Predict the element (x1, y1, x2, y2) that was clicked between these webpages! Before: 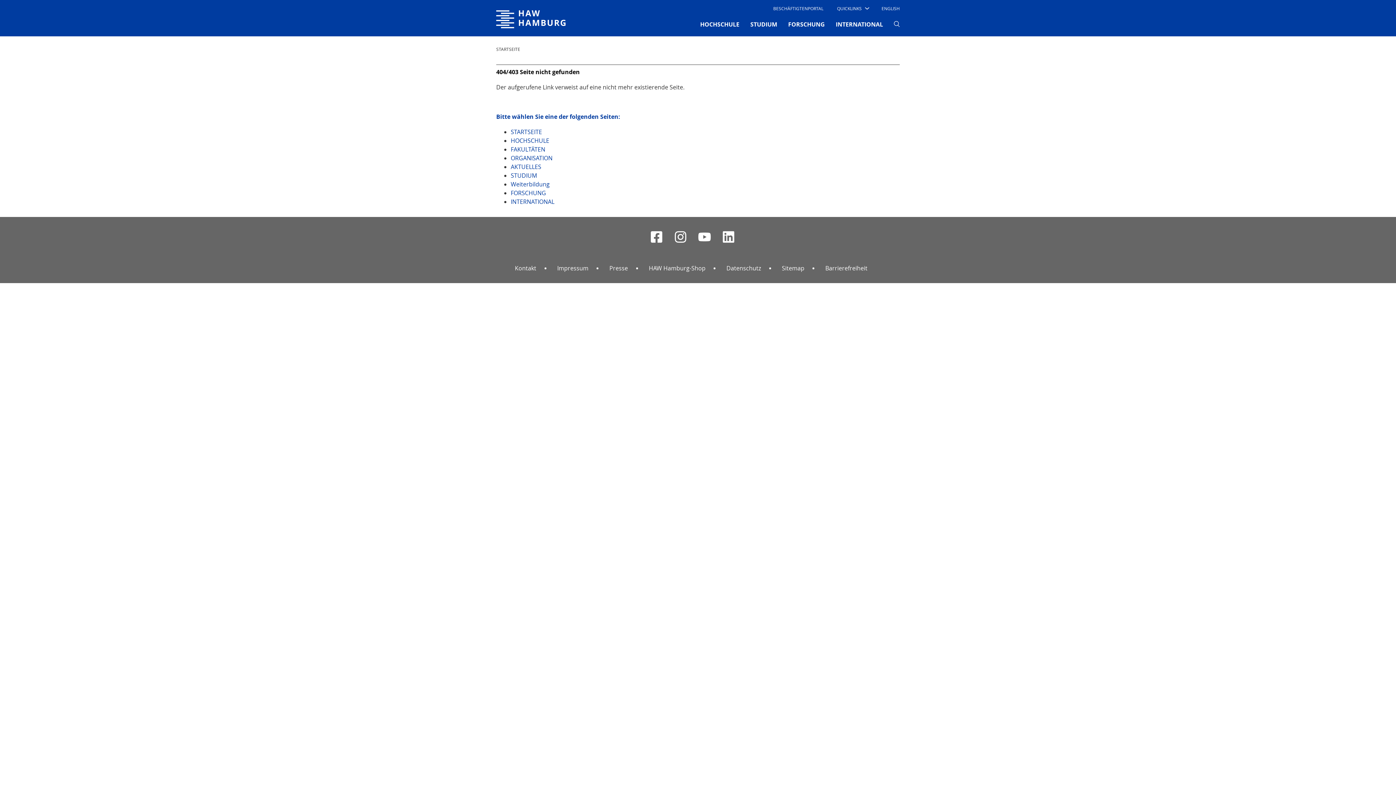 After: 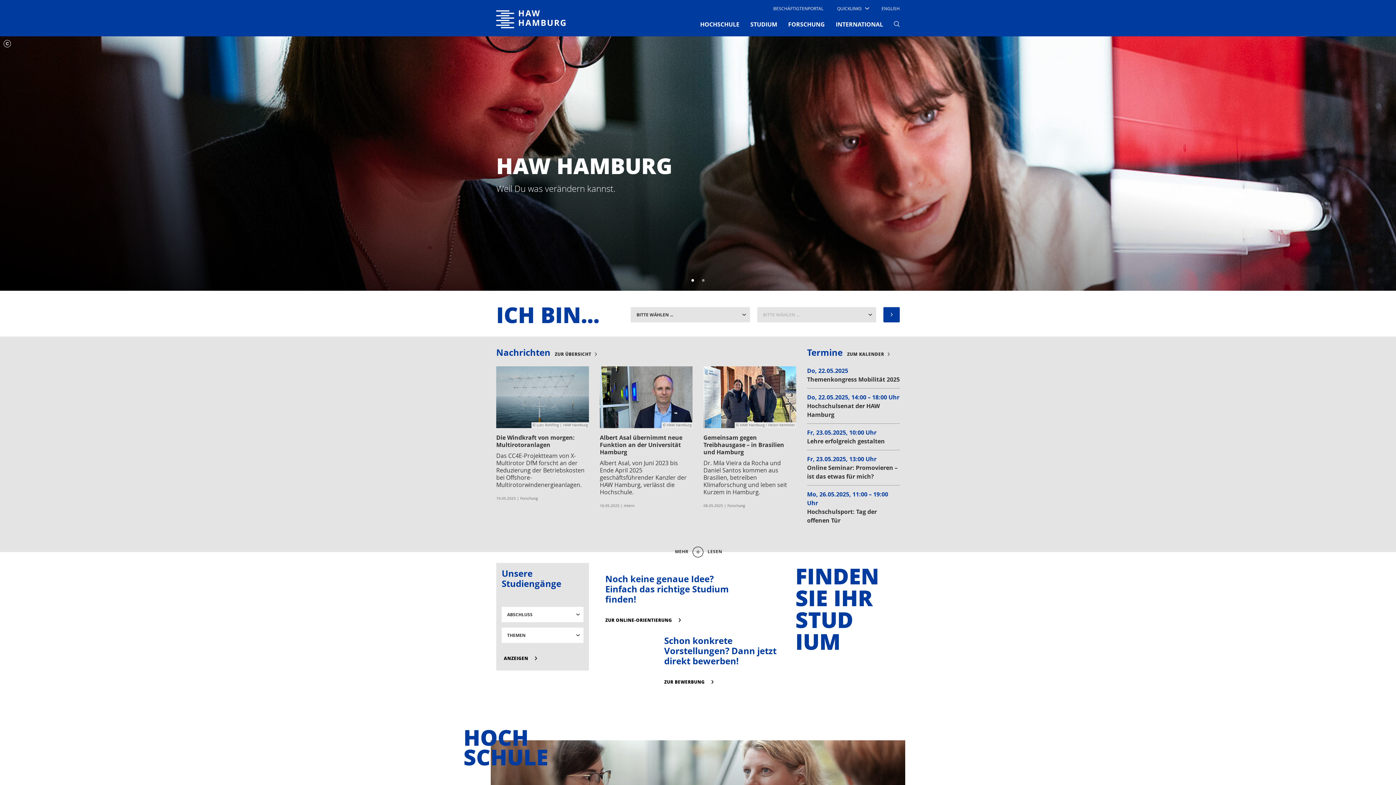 Action: bbox: (510, 127, 542, 135) label: STARTSEITE